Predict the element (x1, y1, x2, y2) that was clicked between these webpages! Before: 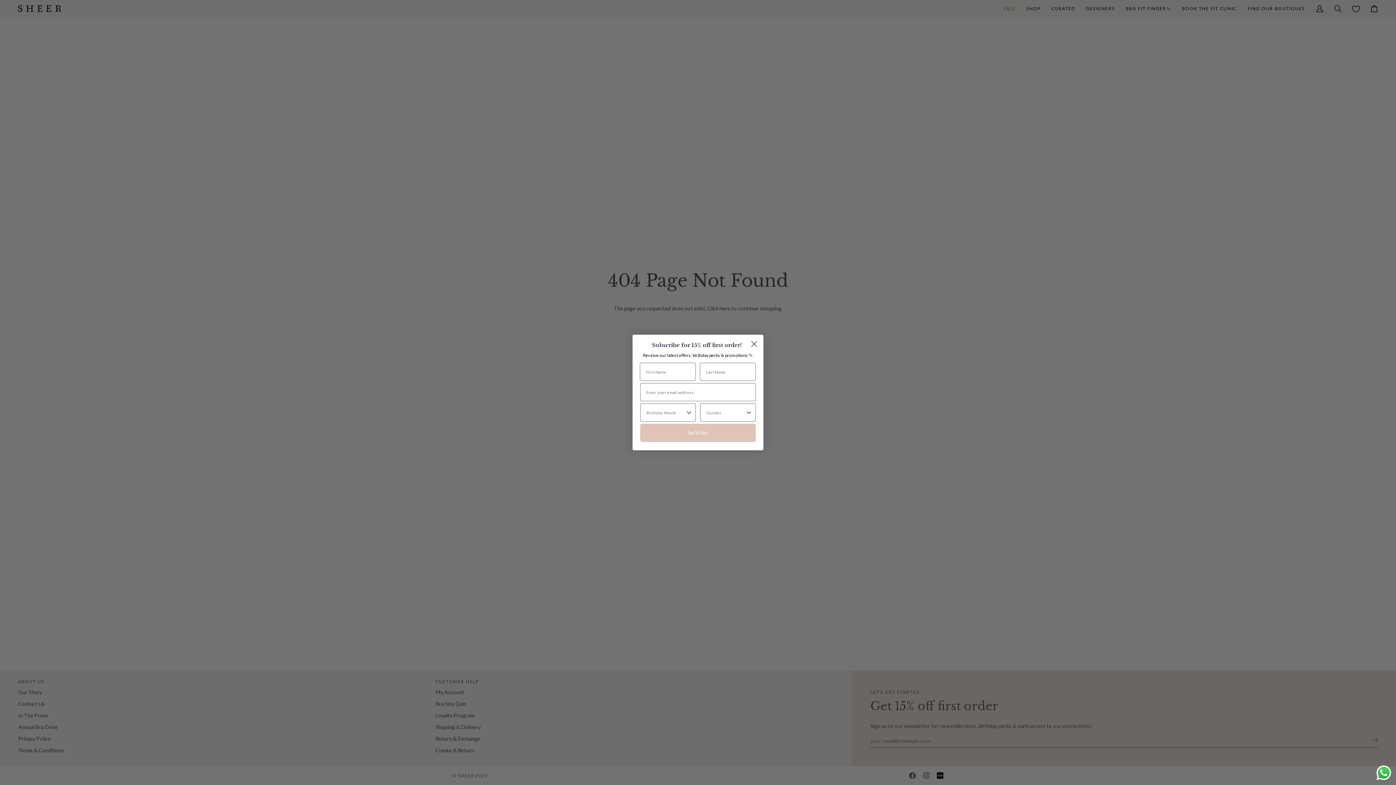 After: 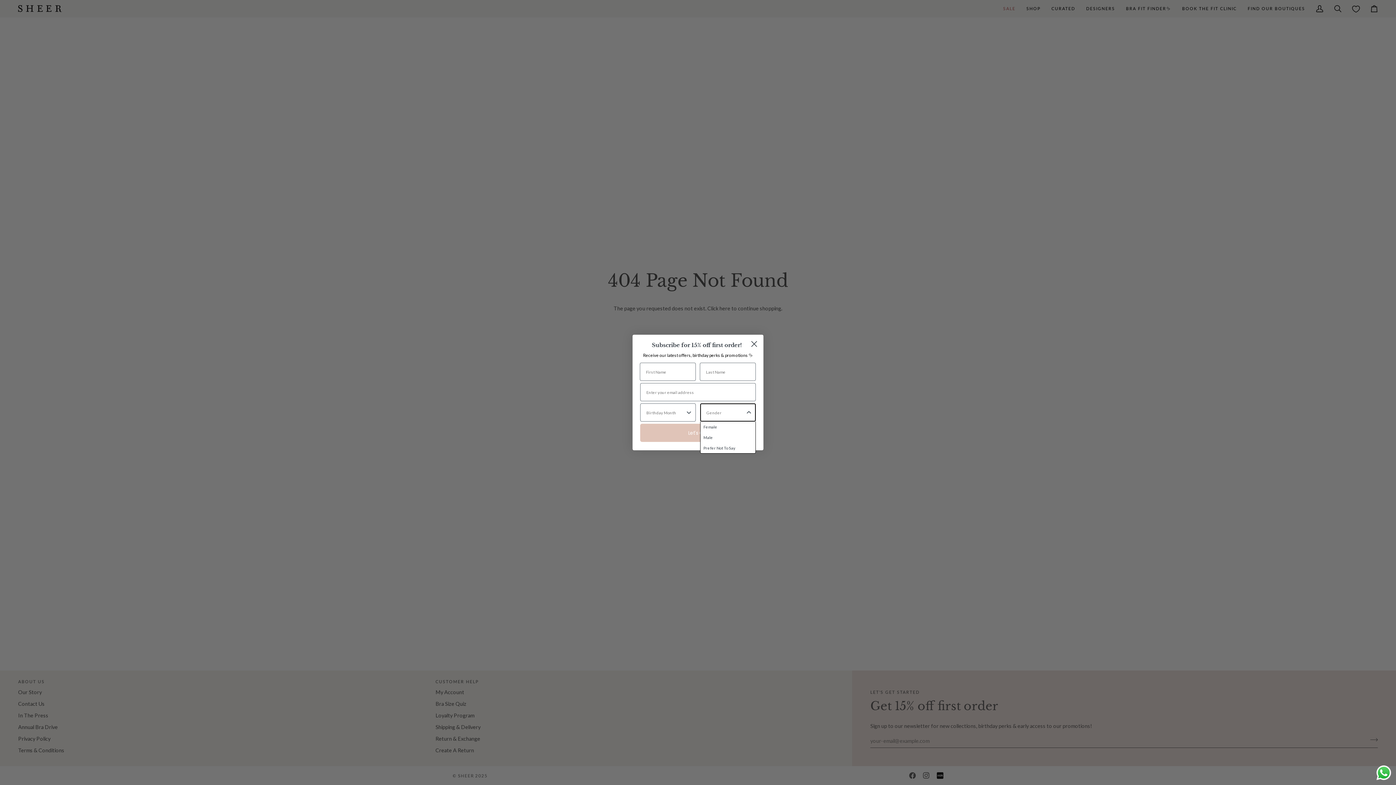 Action: label: Show Options bbox: (745, 404, 752, 421)